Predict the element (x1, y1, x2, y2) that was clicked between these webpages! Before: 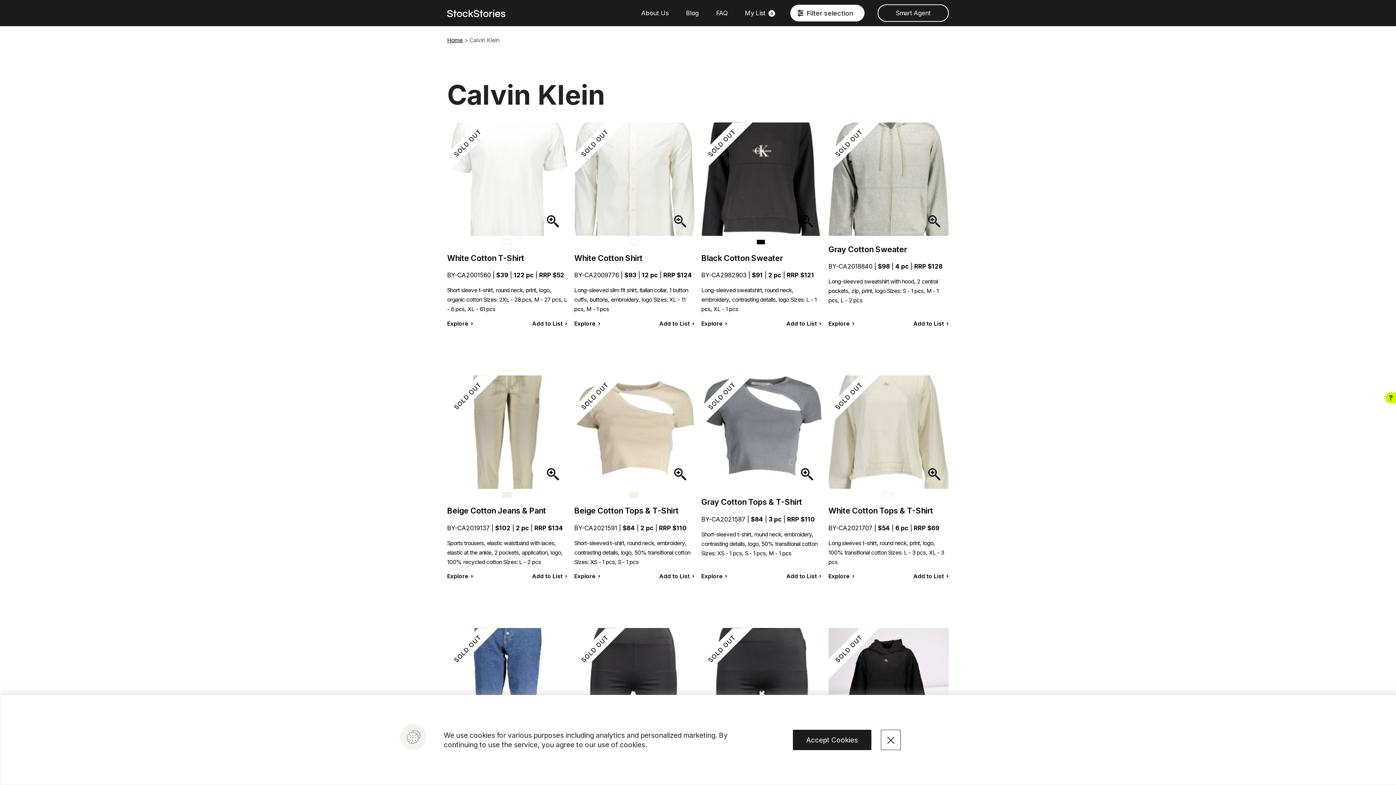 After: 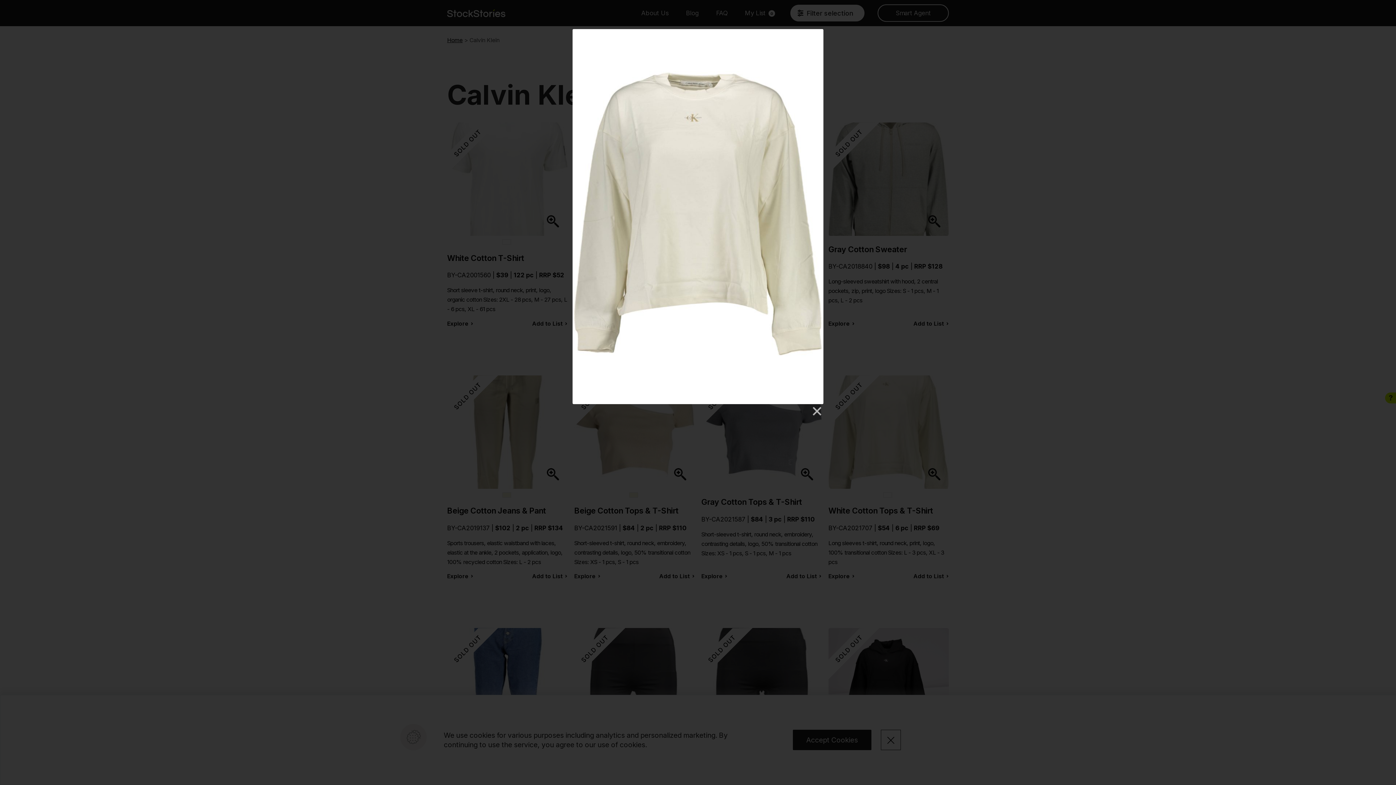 Action: bbox: (919, 459, 949, 488)